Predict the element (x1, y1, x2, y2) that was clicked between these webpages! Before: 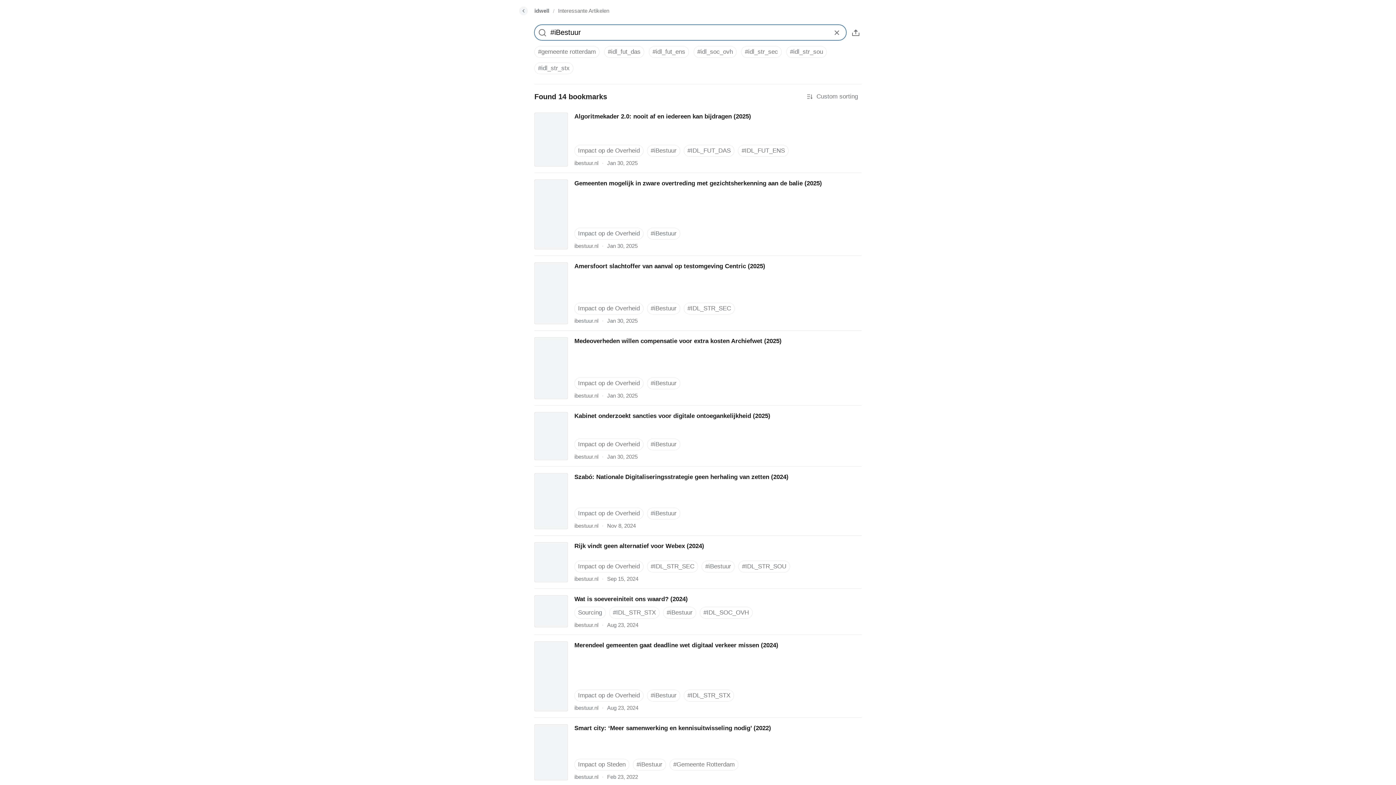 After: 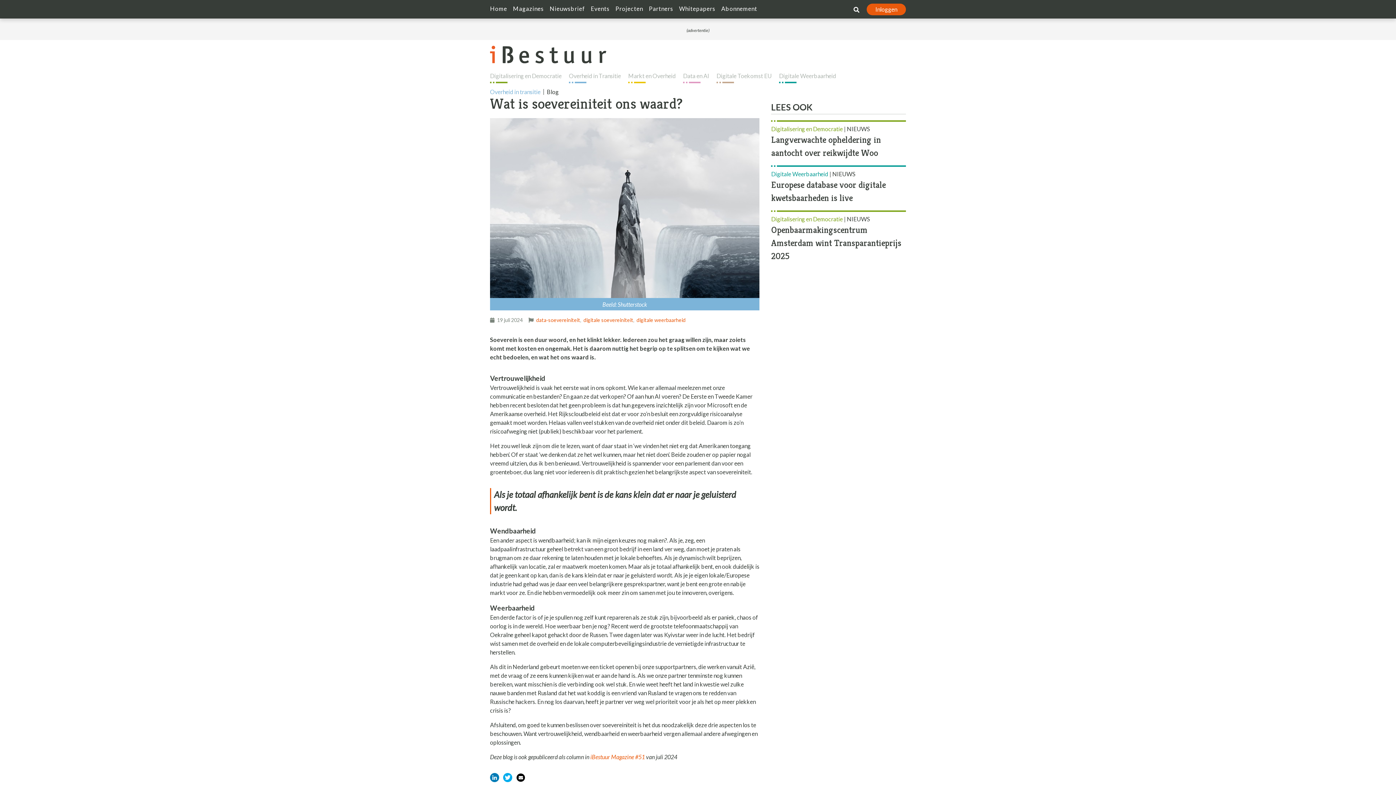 Action: label: Wat is soevereiniteit ons waard? (2024) bbox: (528, 589, 868, 635)